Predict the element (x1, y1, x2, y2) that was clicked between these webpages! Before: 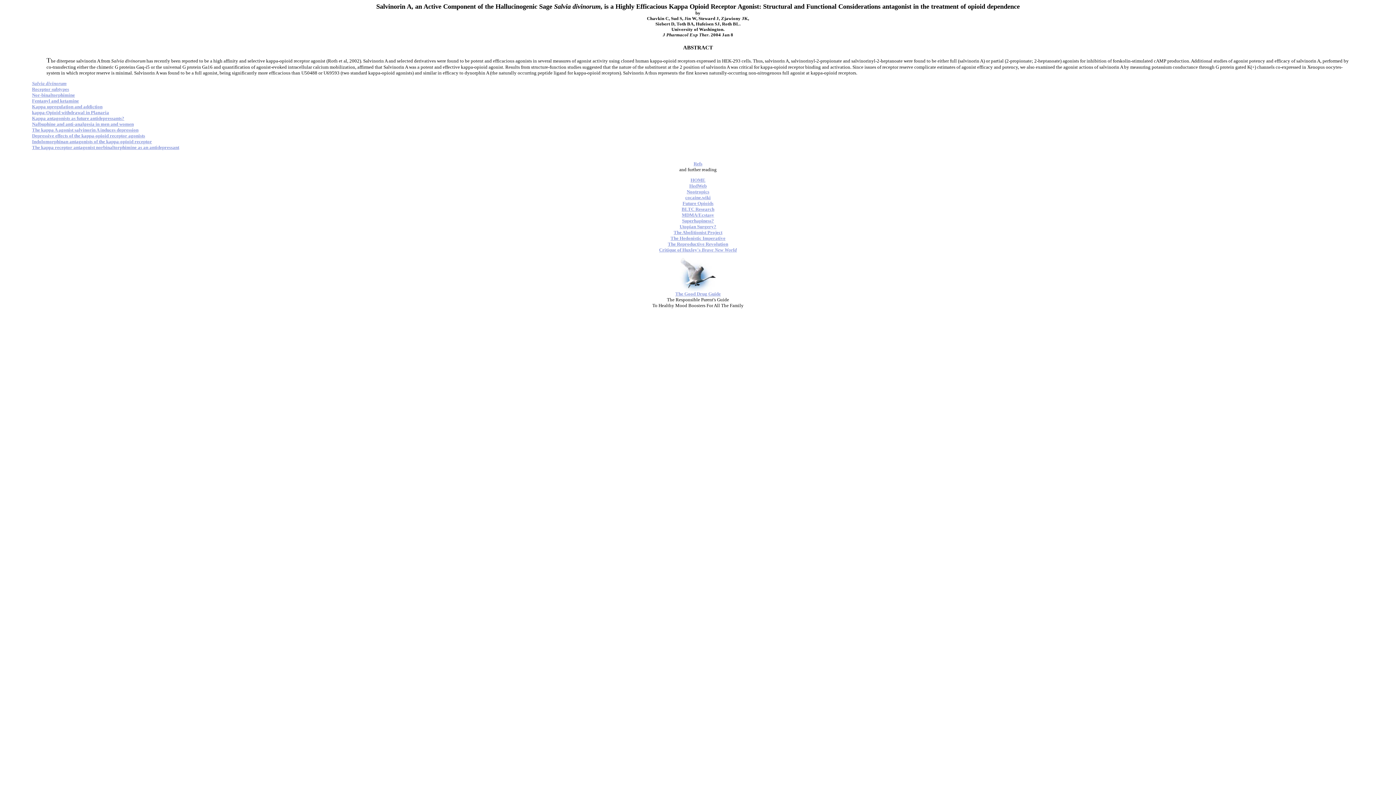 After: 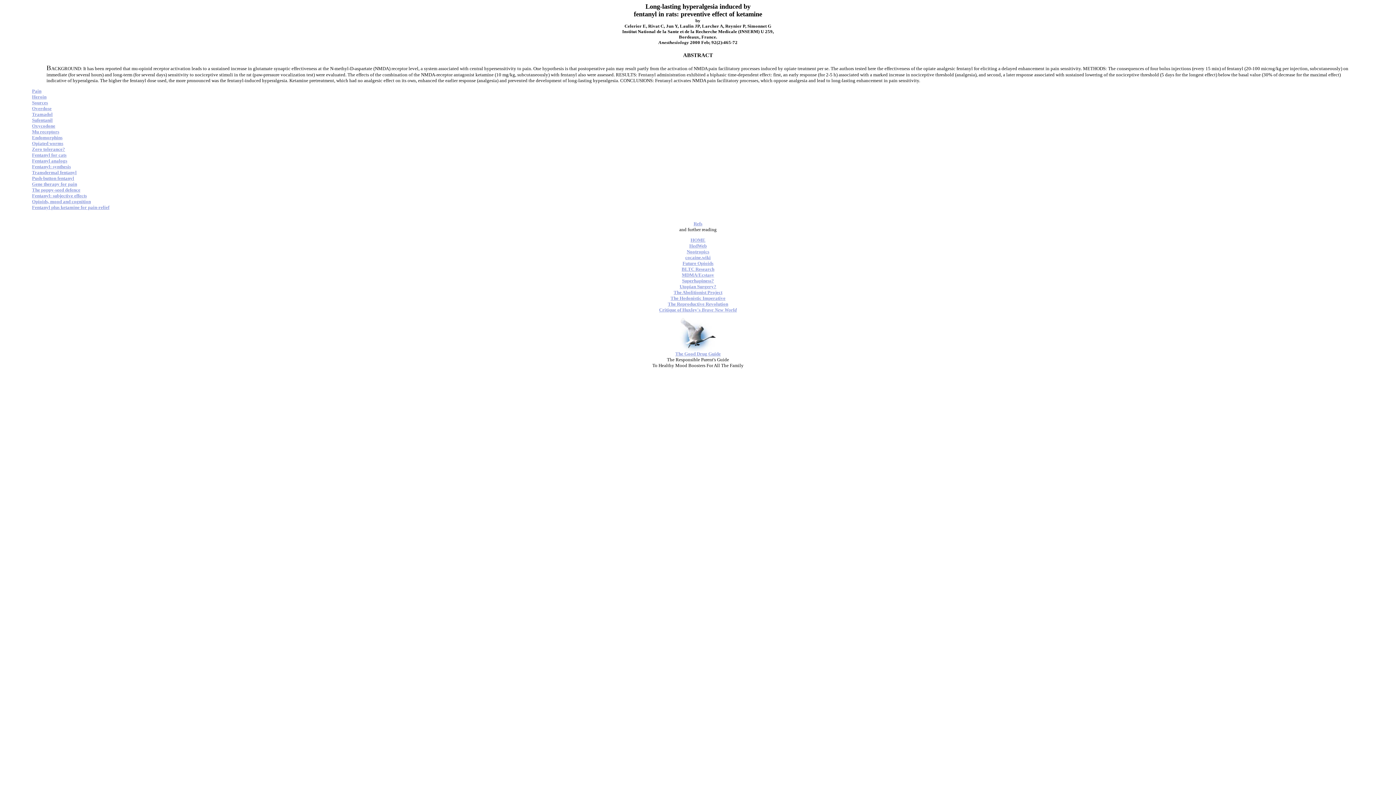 Action: bbox: (32, 98, 78, 103) label: Fentanyl and ketamine